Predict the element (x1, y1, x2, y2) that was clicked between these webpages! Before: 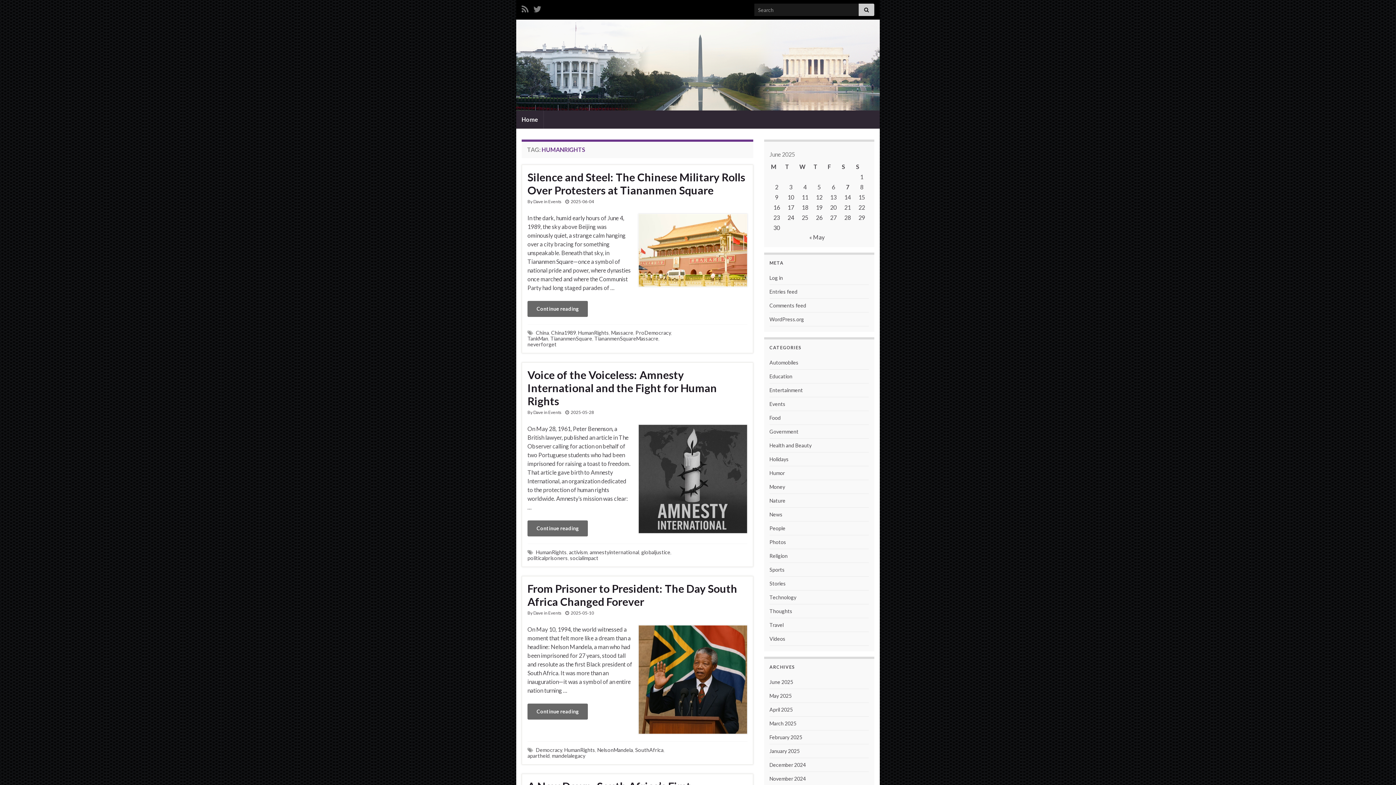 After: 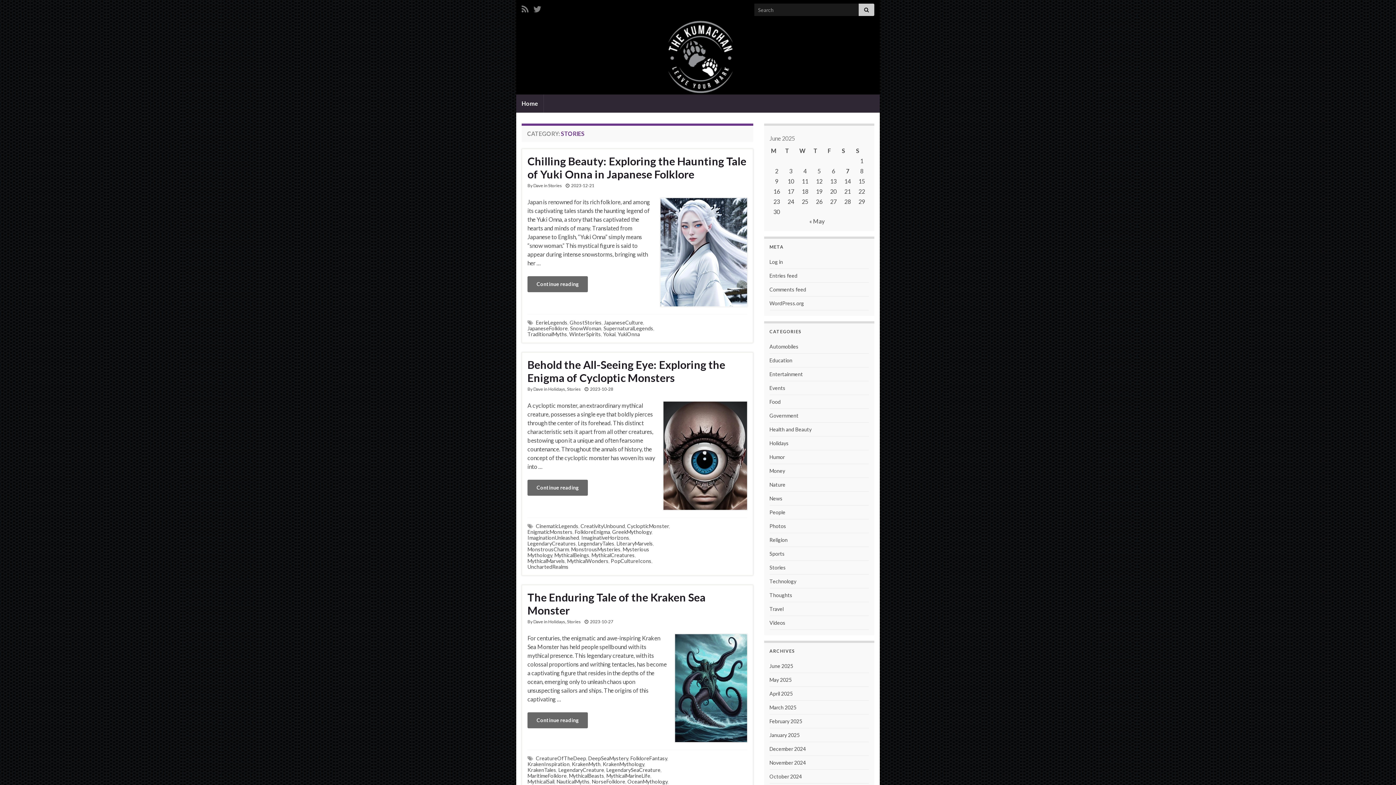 Action: label: Stories bbox: (769, 580, 786, 586)